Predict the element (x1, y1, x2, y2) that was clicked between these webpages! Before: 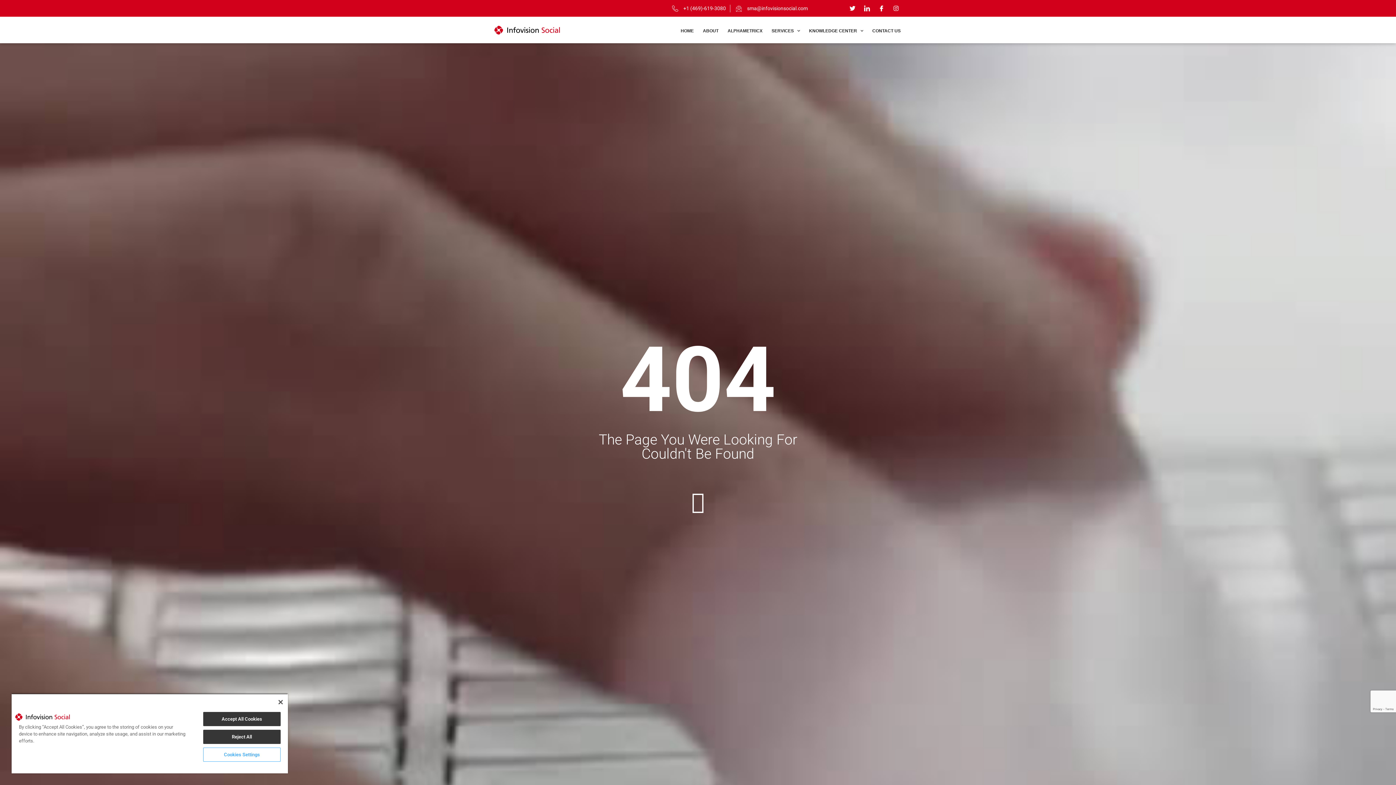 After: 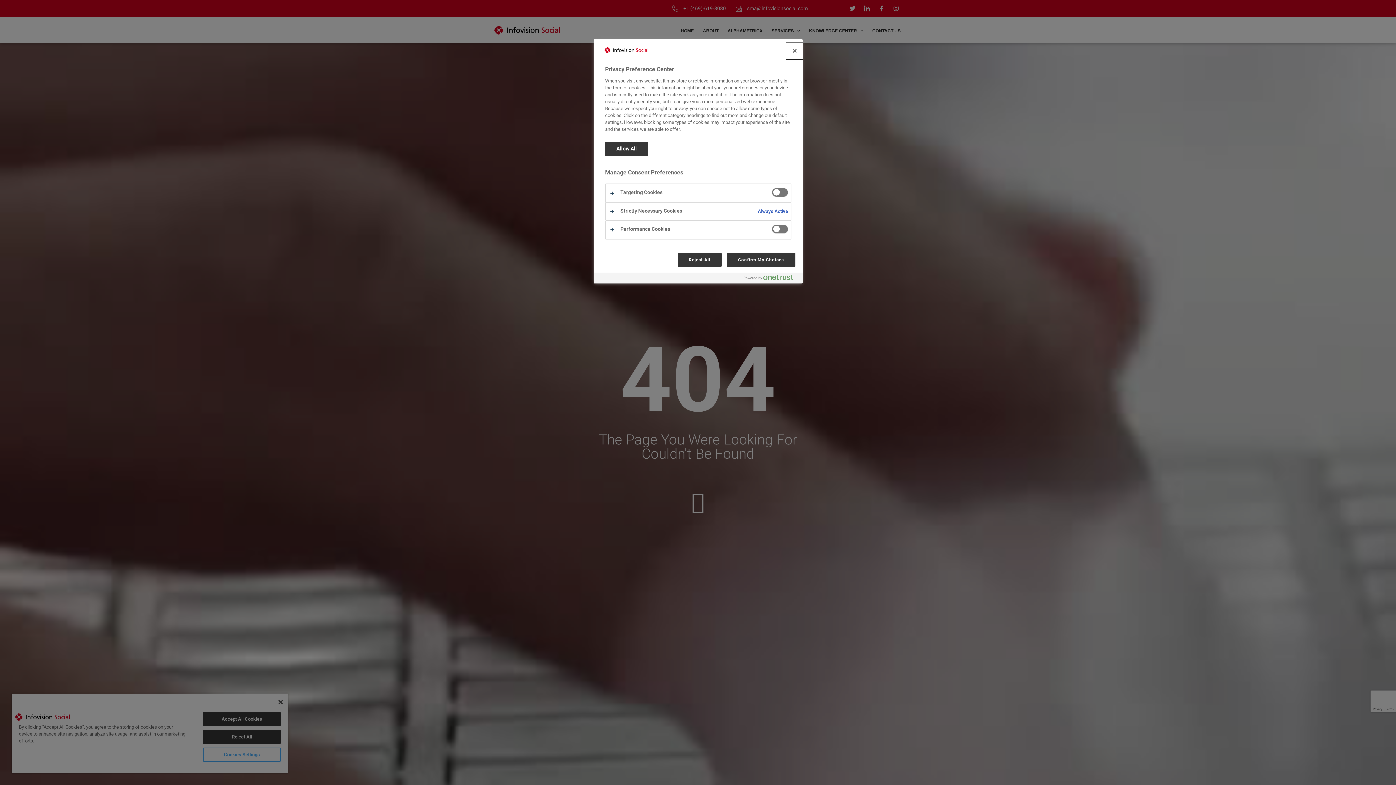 Action: label: Cookies Settings bbox: (203, 748, 280, 762)